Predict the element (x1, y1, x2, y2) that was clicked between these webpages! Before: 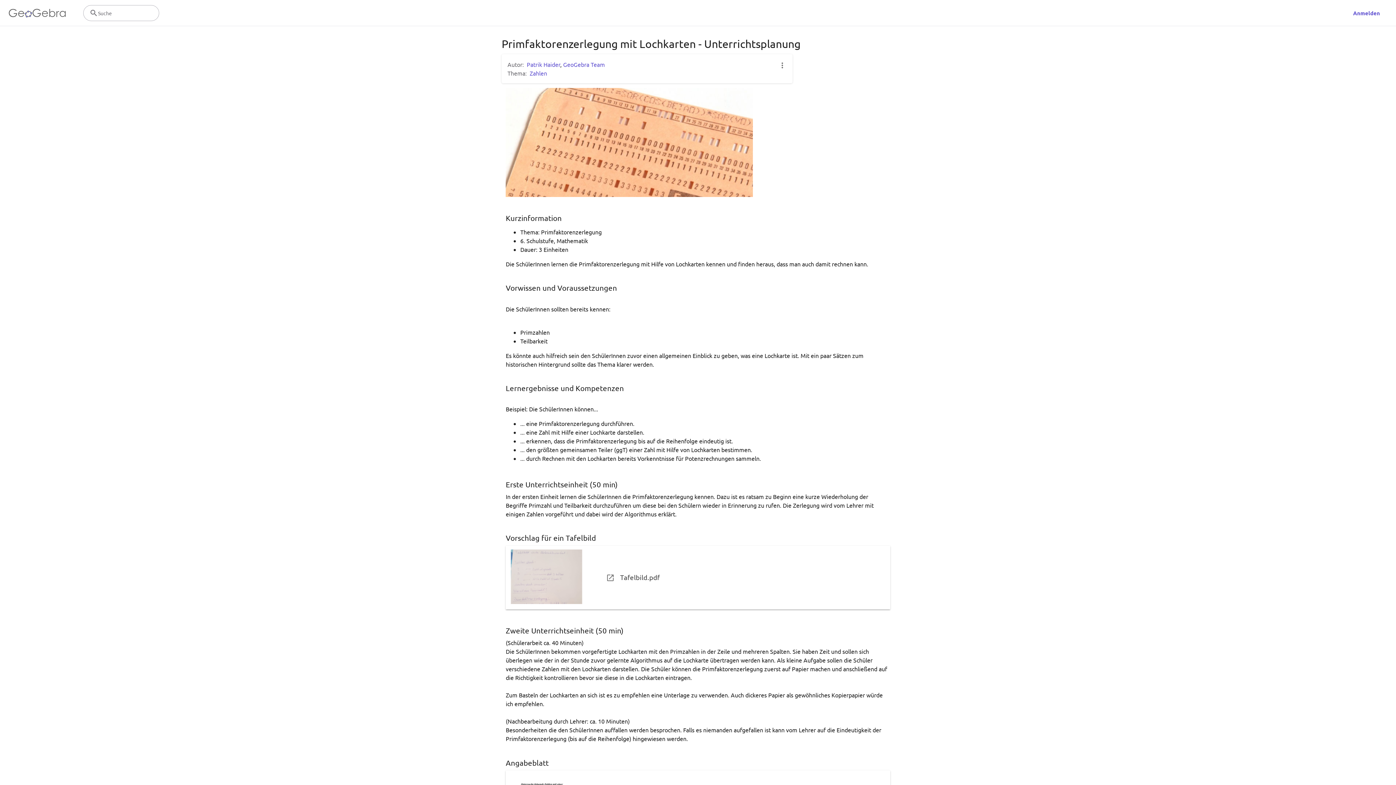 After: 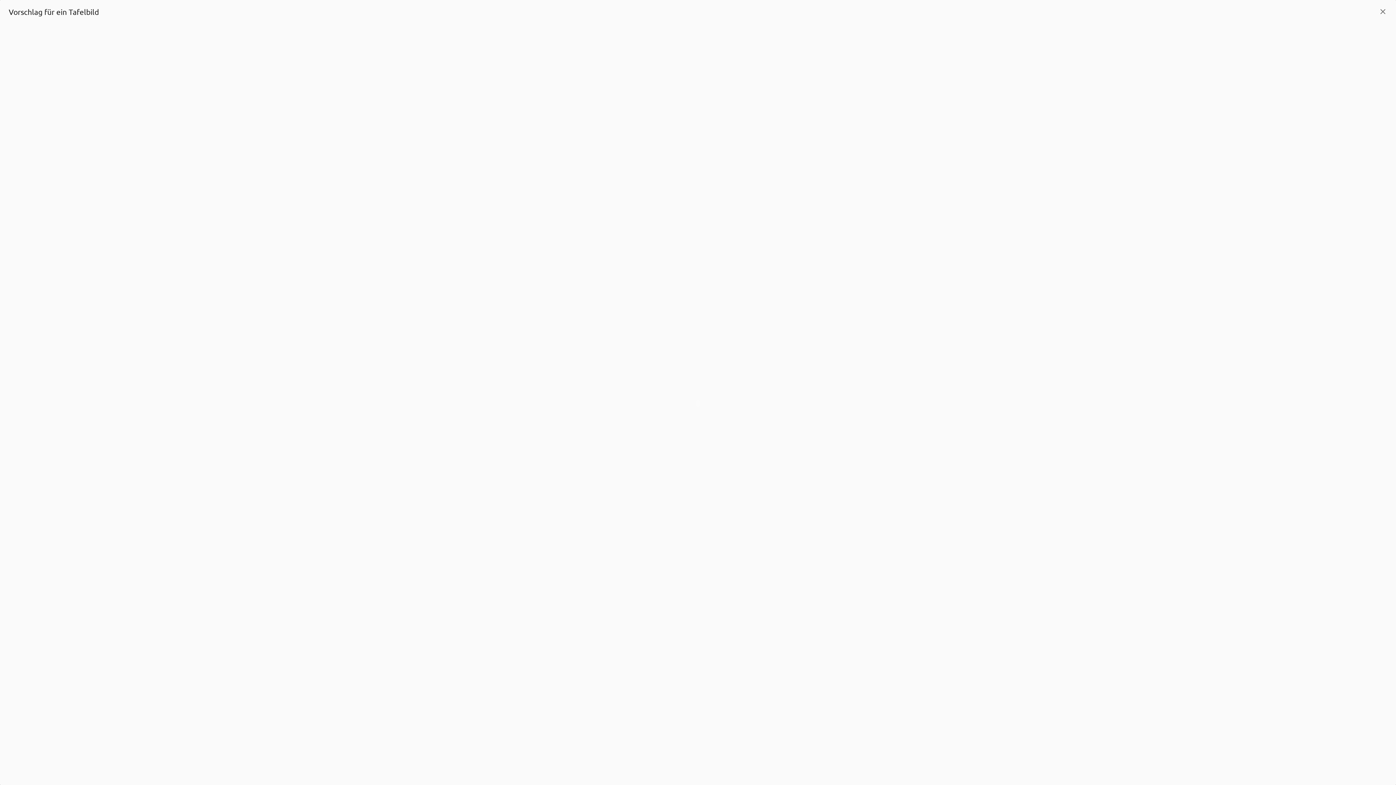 Action: label: Tafelbild.pdf bbox: (505, 546, 890, 609)